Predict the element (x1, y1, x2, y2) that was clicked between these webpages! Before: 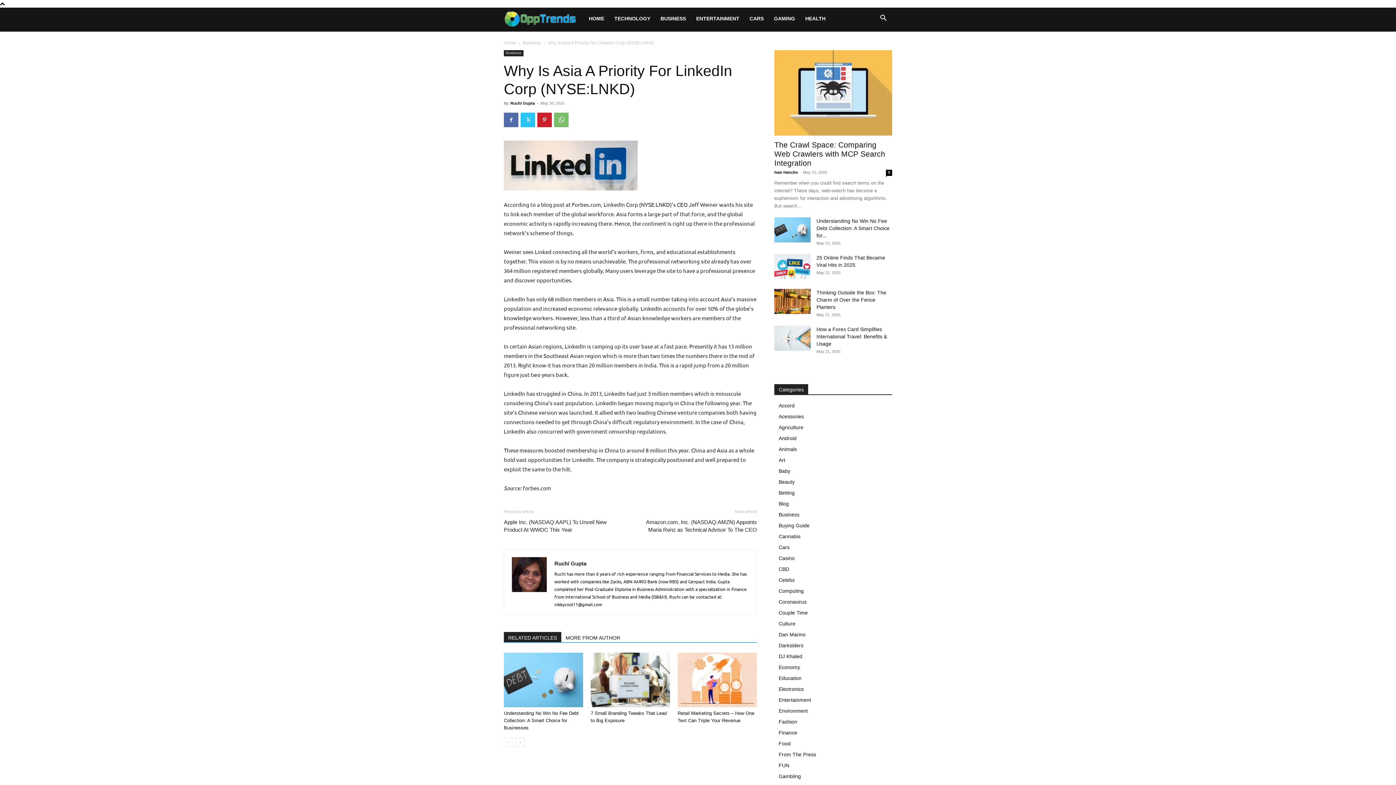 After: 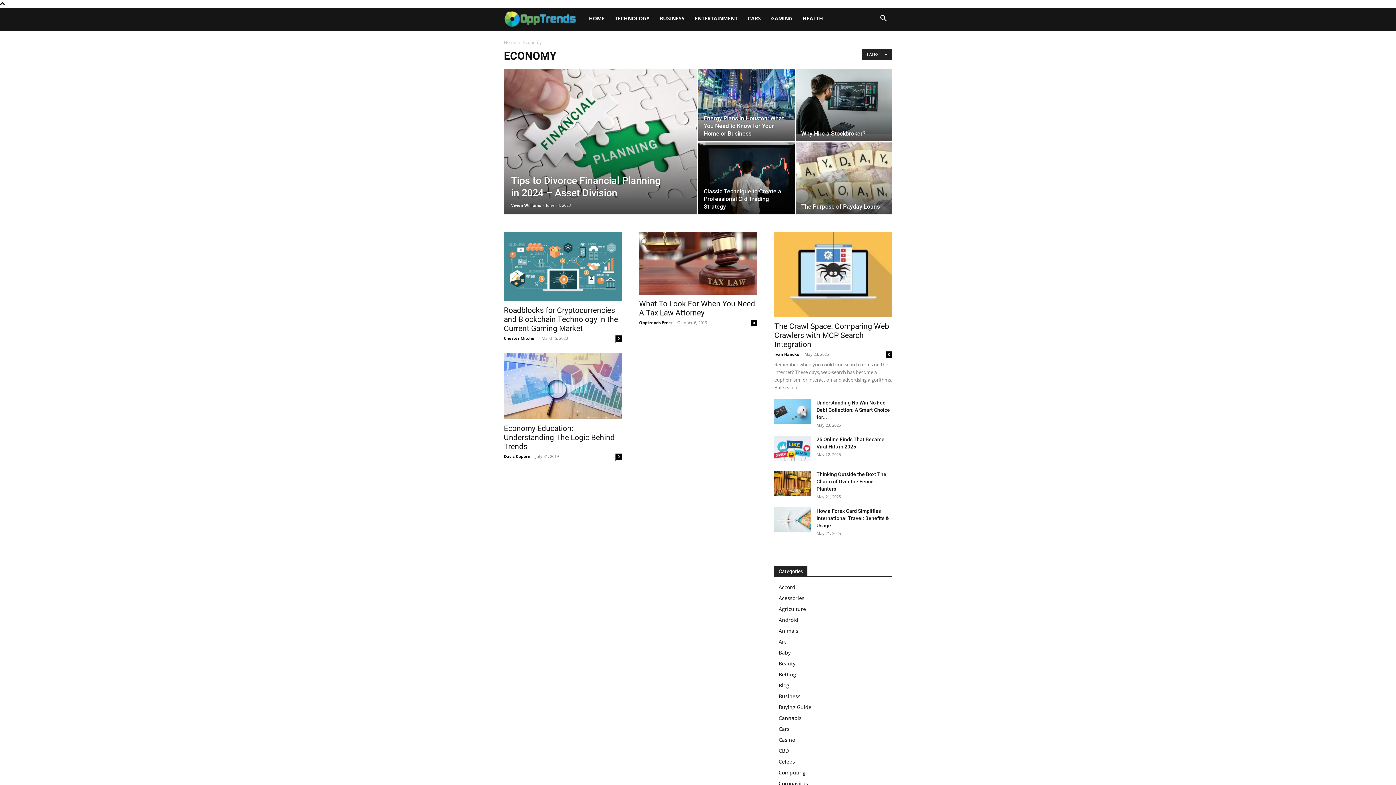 Action: label: Economy bbox: (778, 664, 800, 670)